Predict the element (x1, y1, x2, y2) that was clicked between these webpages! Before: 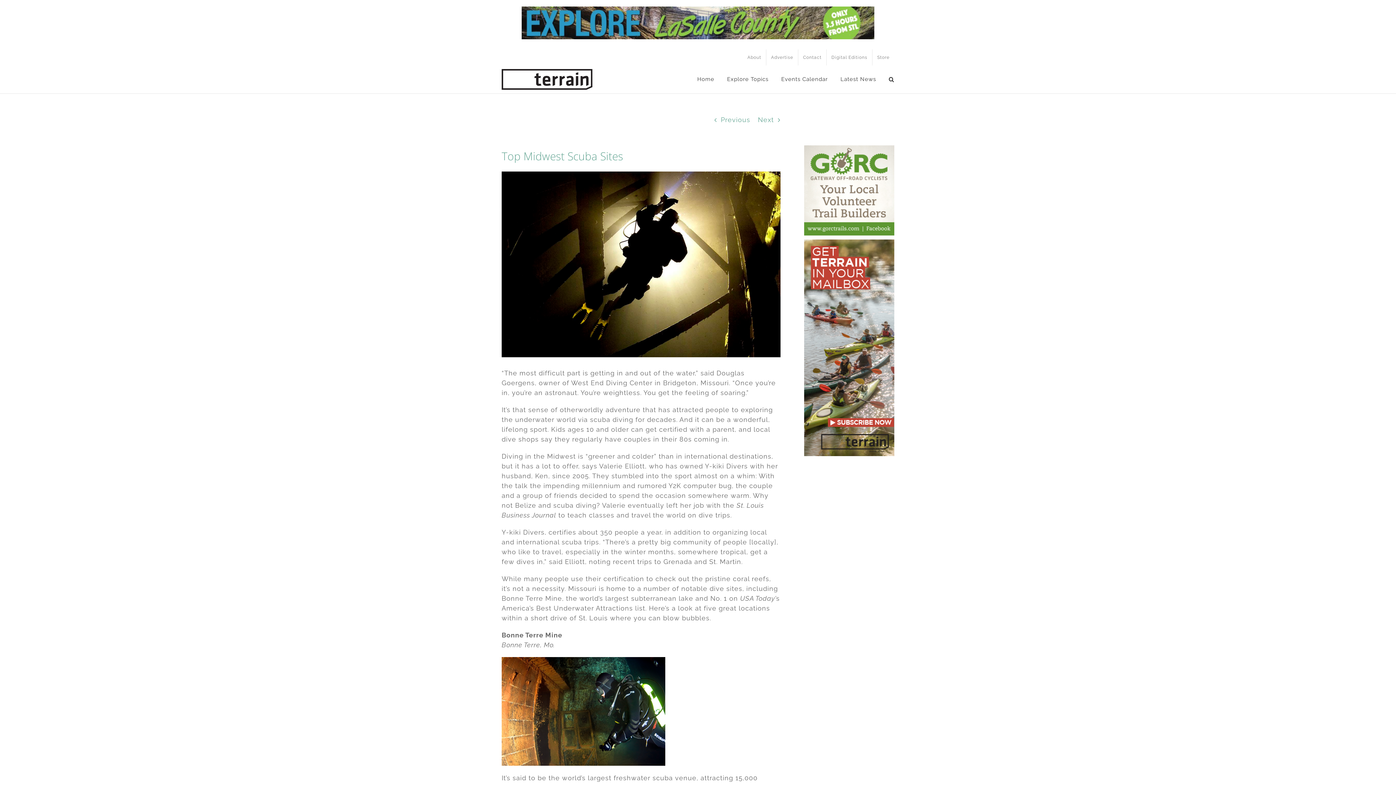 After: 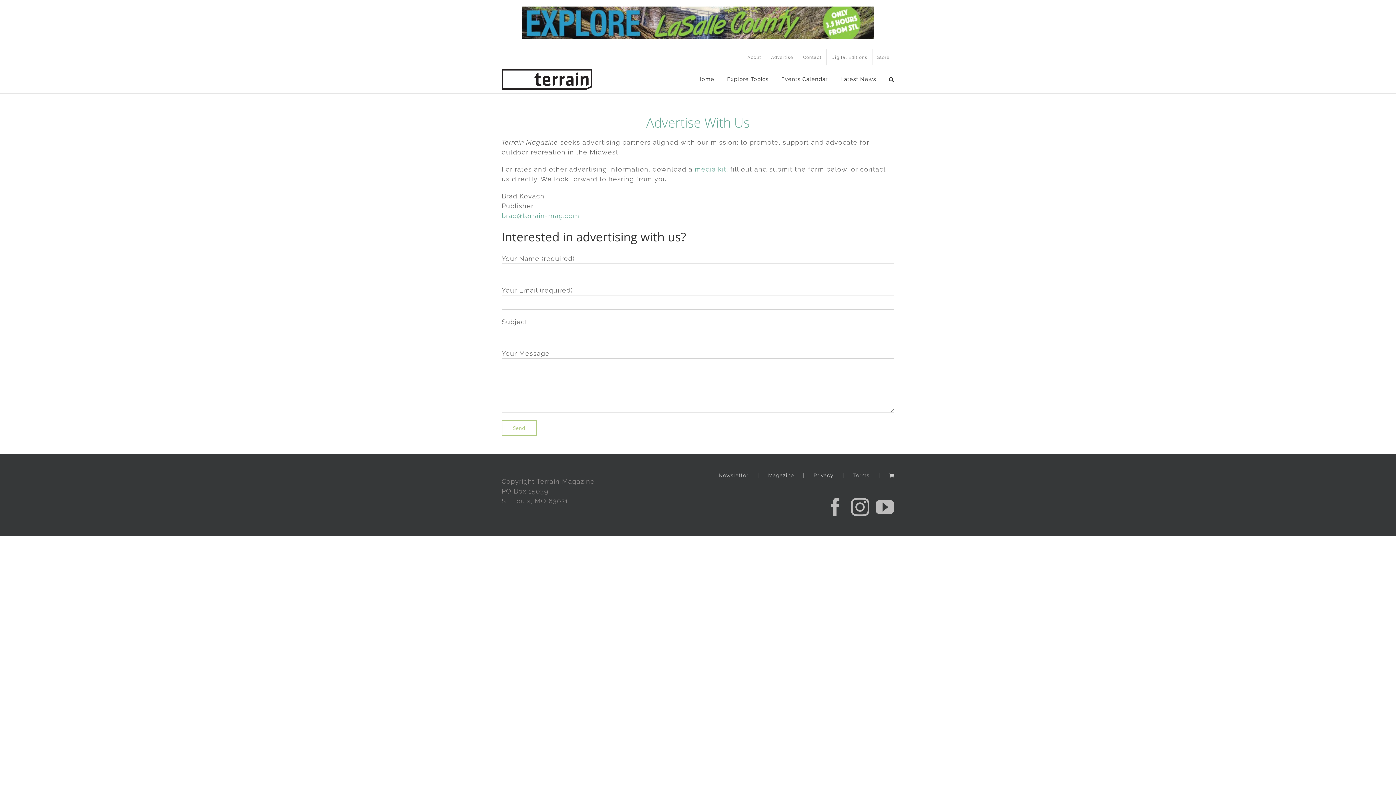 Action: label: Advertise bbox: (766, 49, 798, 65)